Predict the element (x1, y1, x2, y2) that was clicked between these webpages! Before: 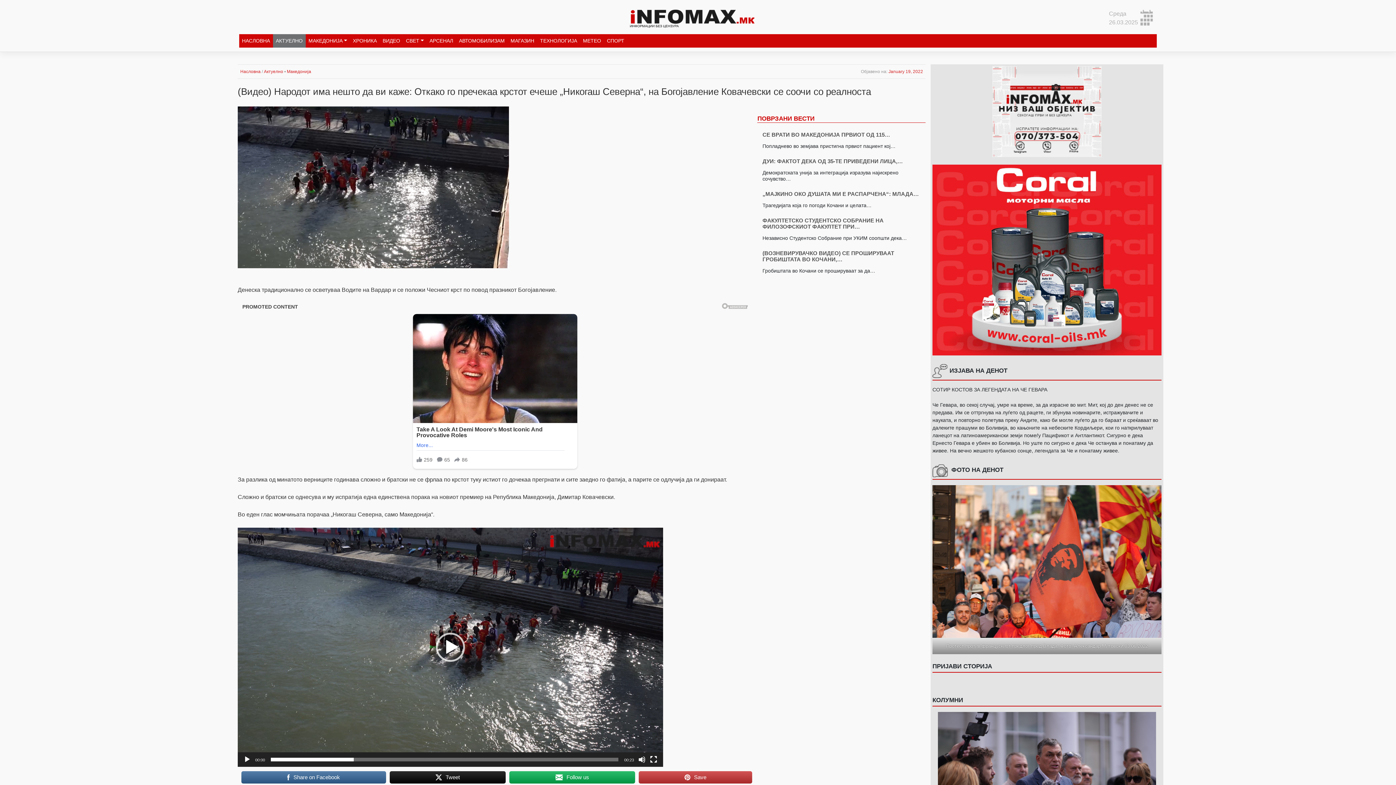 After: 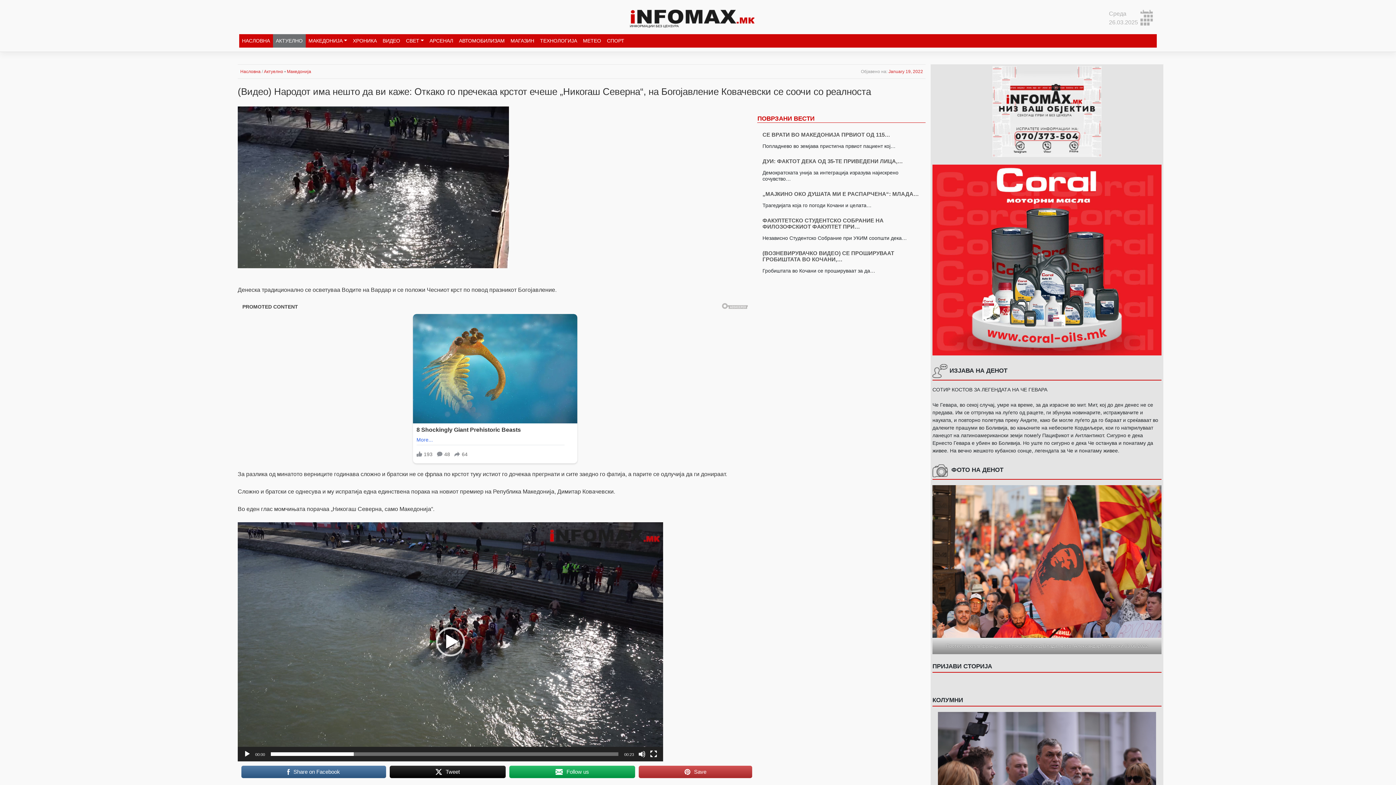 Action: label: January 19, 2022 bbox: (888, 69, 923, 74)